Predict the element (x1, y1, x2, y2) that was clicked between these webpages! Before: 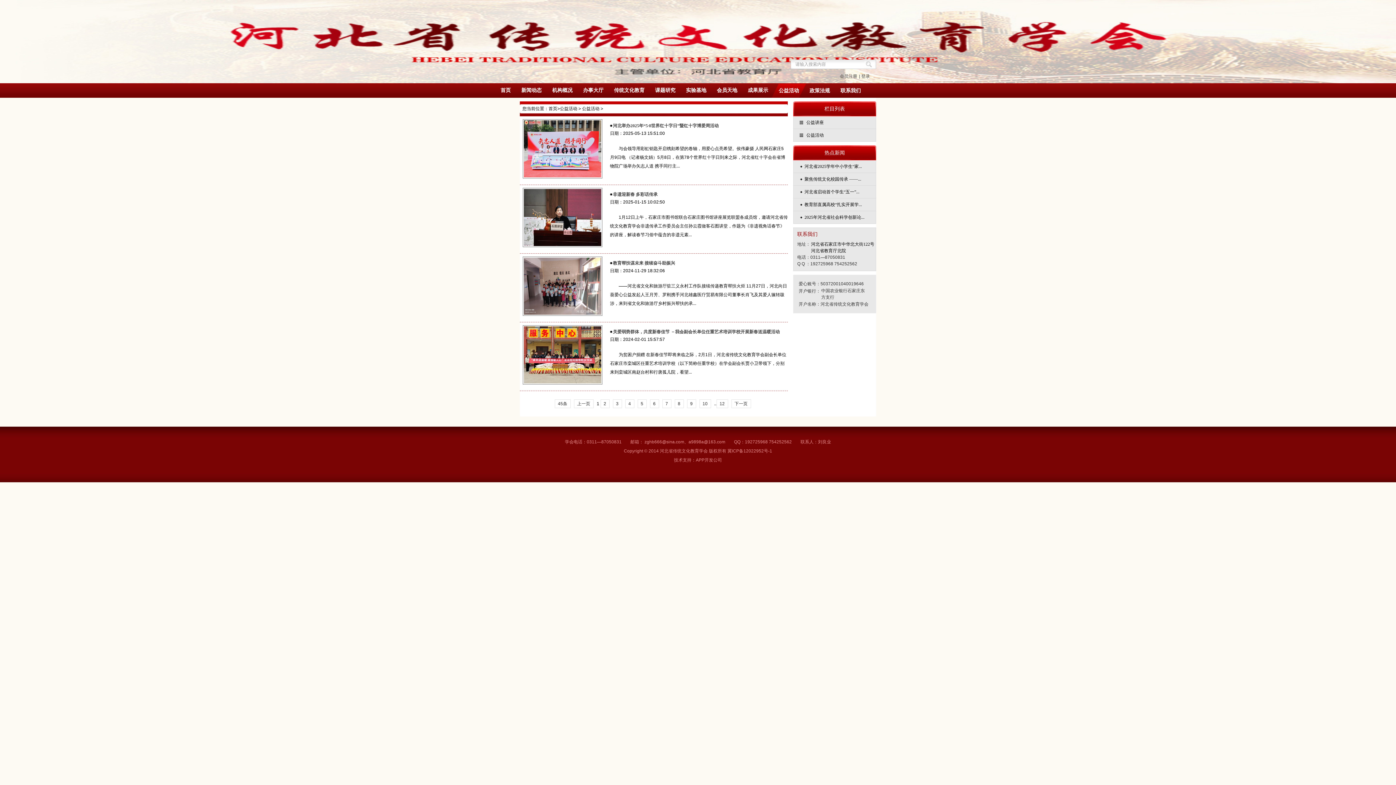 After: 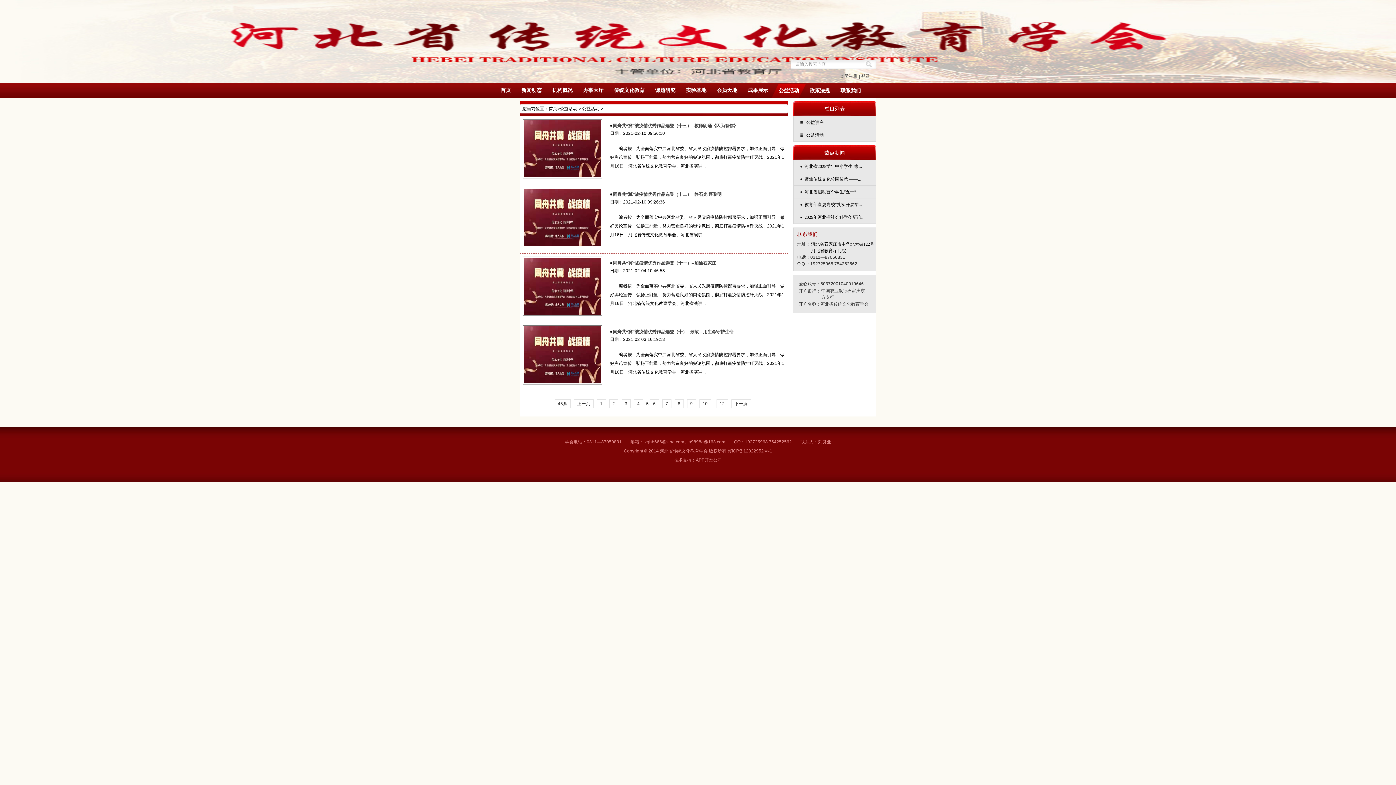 Action: bbox: (637, 399, 646, 408) label: 5